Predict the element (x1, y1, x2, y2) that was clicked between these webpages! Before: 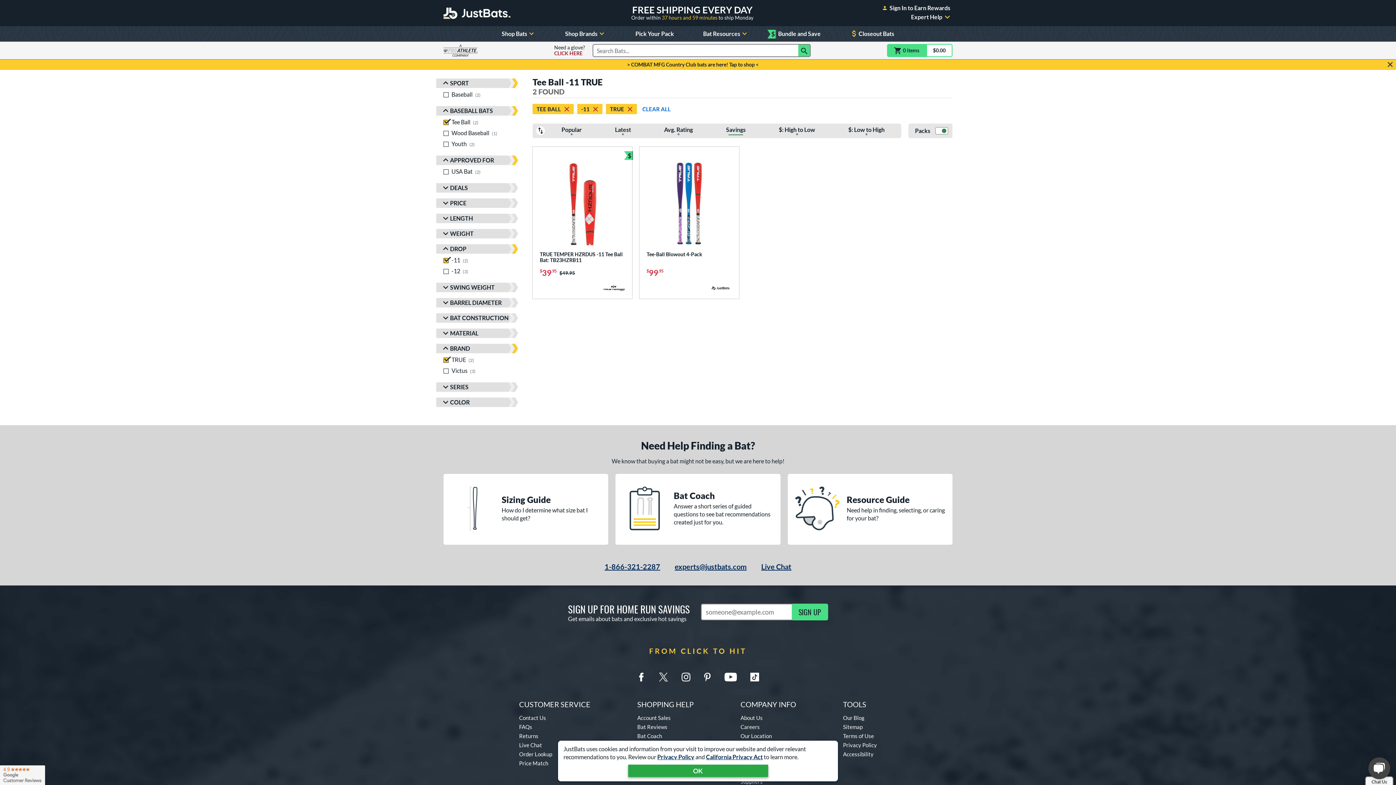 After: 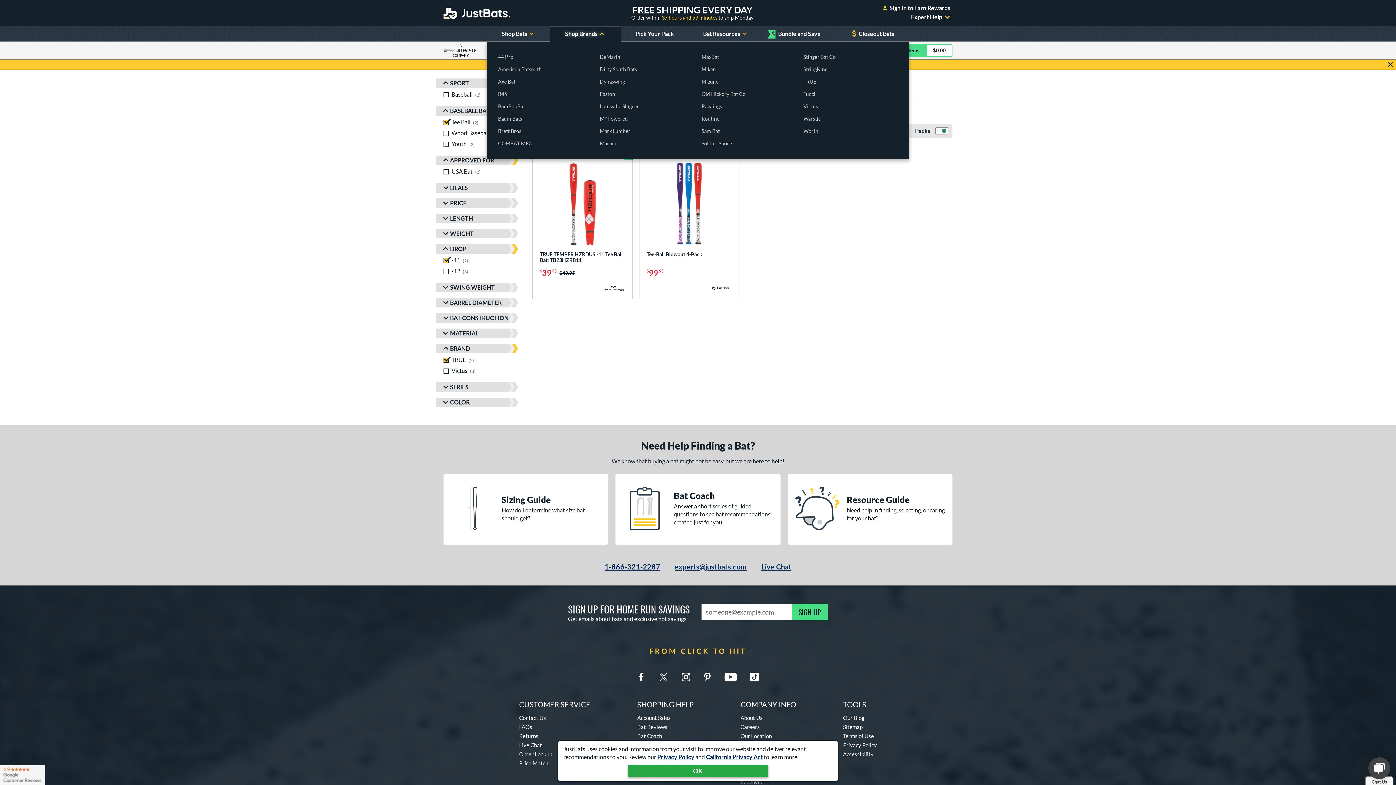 Action: label: Toggle Shop Brands Submenu bbox: (550, 26, 620, 41)